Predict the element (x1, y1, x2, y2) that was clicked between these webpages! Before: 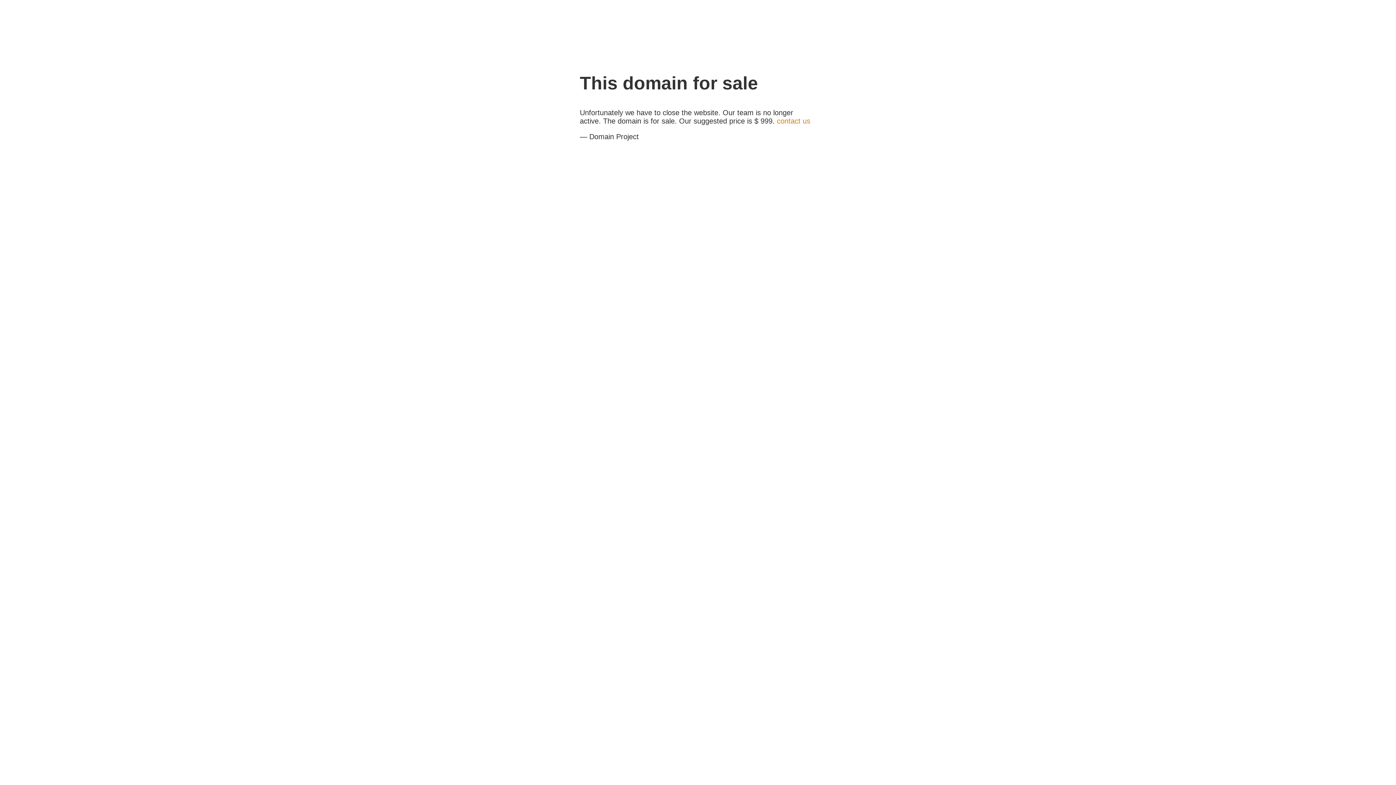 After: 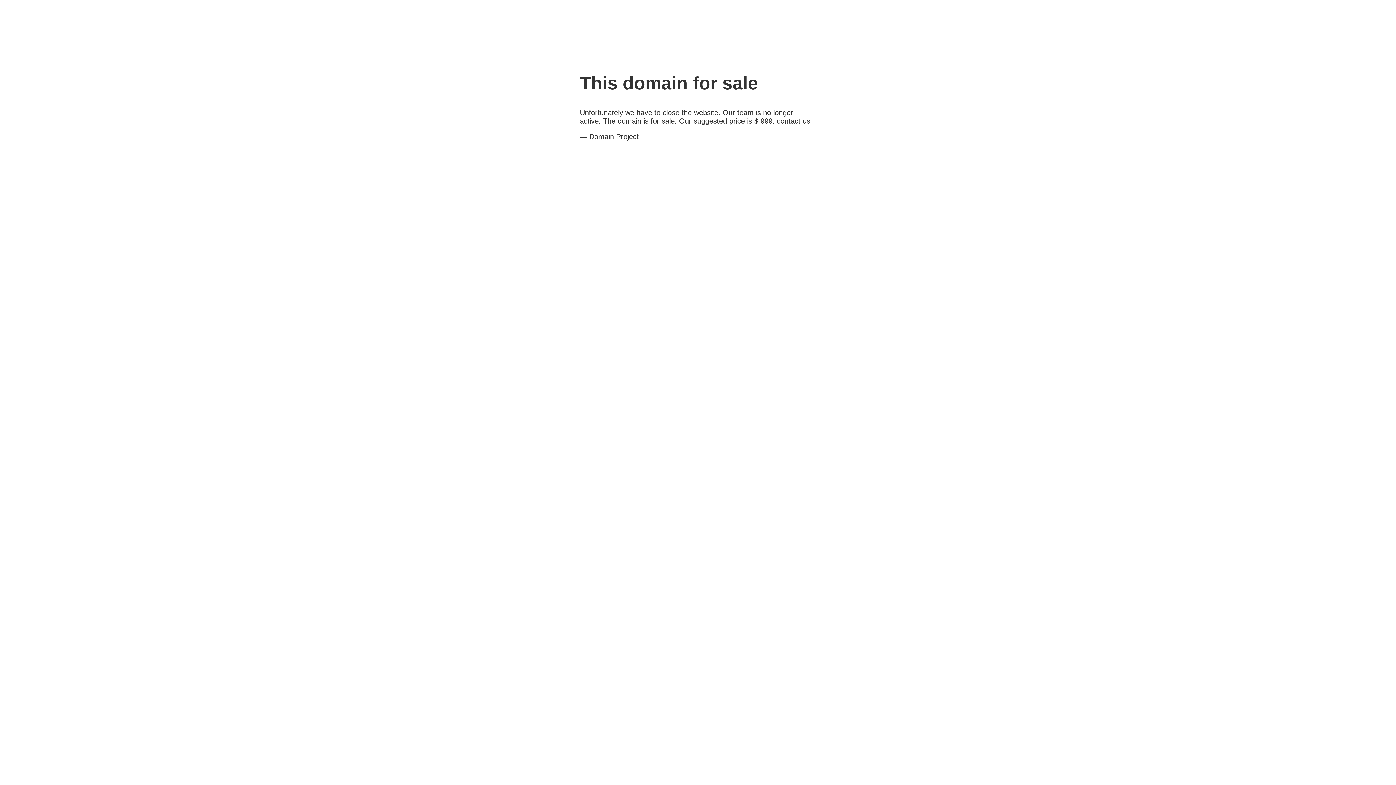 Action: bbox: (777, 117, 810, 125) label: contact us